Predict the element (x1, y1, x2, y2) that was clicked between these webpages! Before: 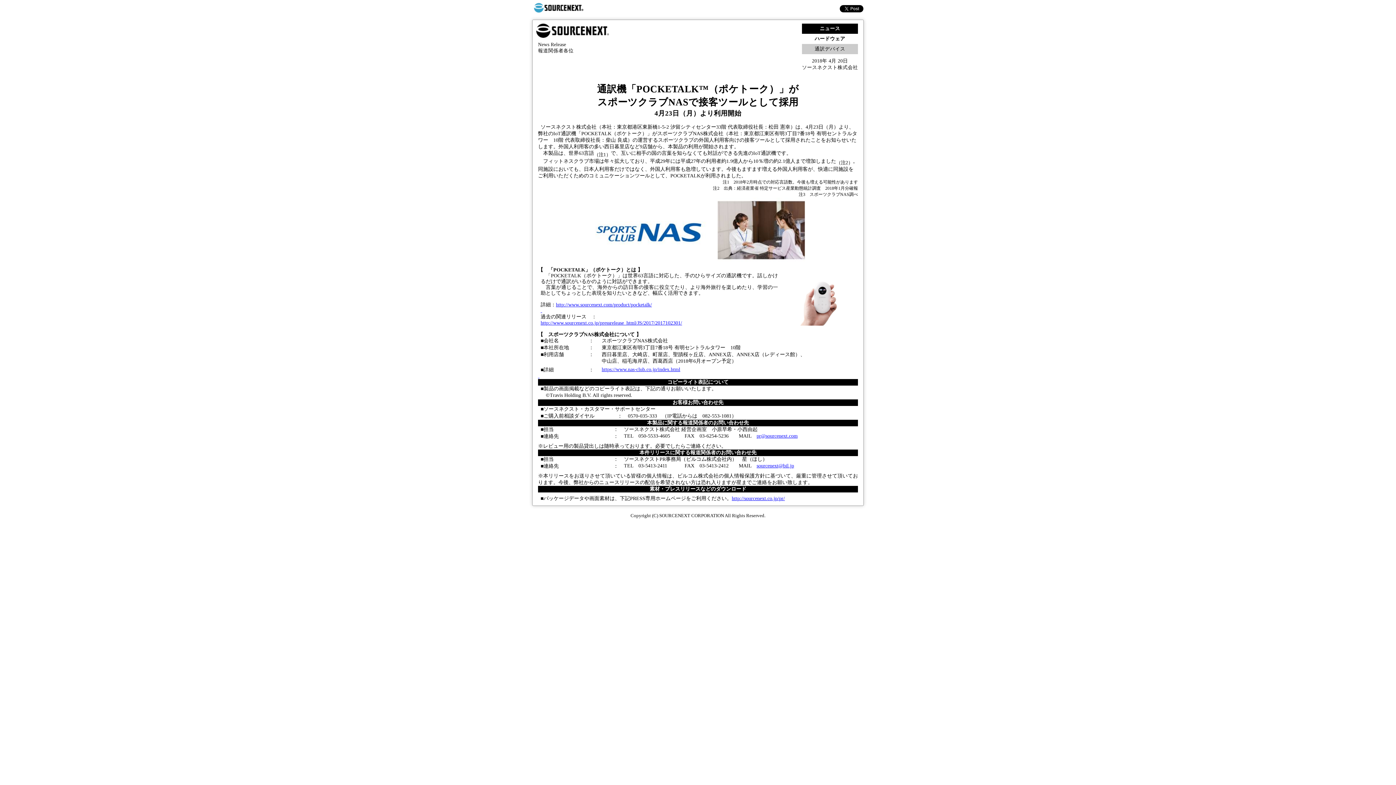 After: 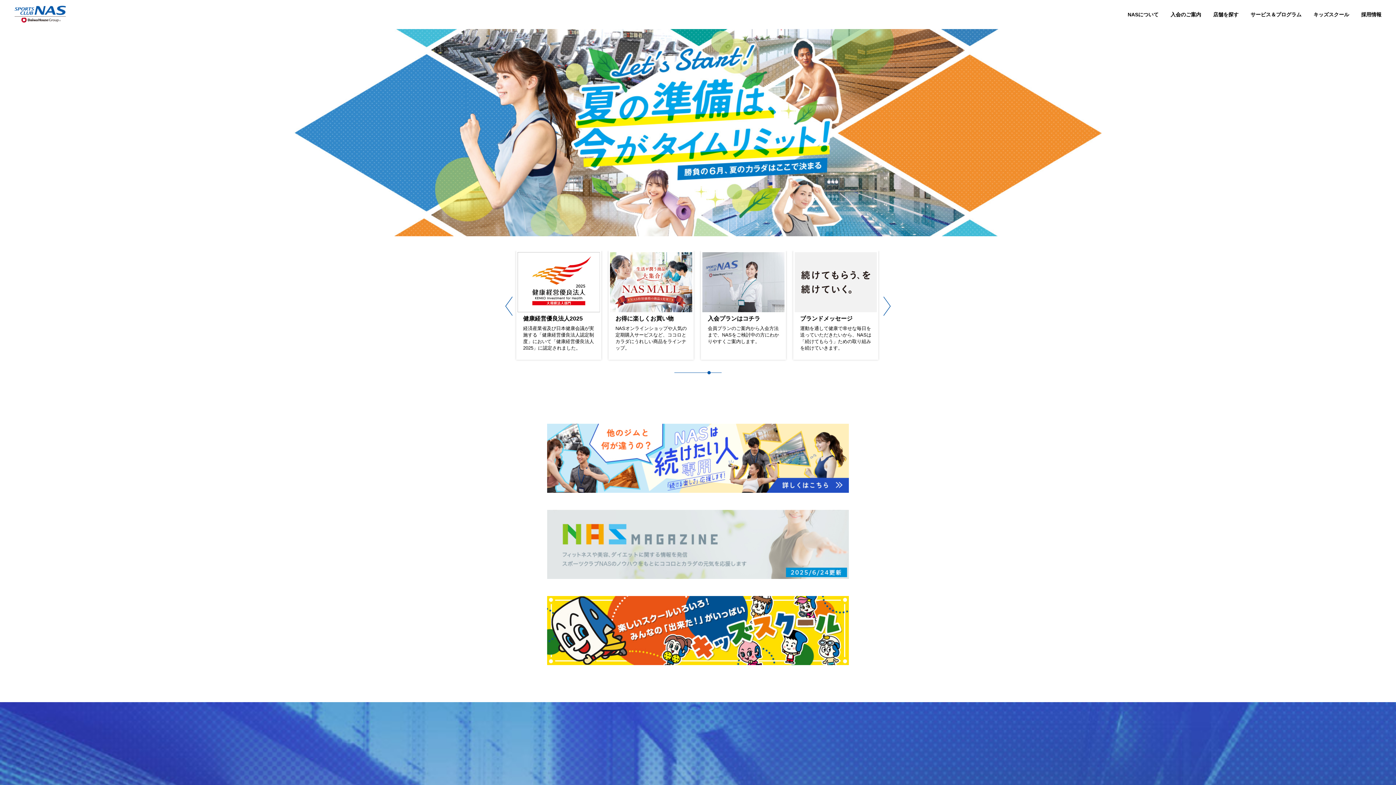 Action: label: https://www.nas-club.co.jp/index.html bbox: (601, 366, 680, 372)